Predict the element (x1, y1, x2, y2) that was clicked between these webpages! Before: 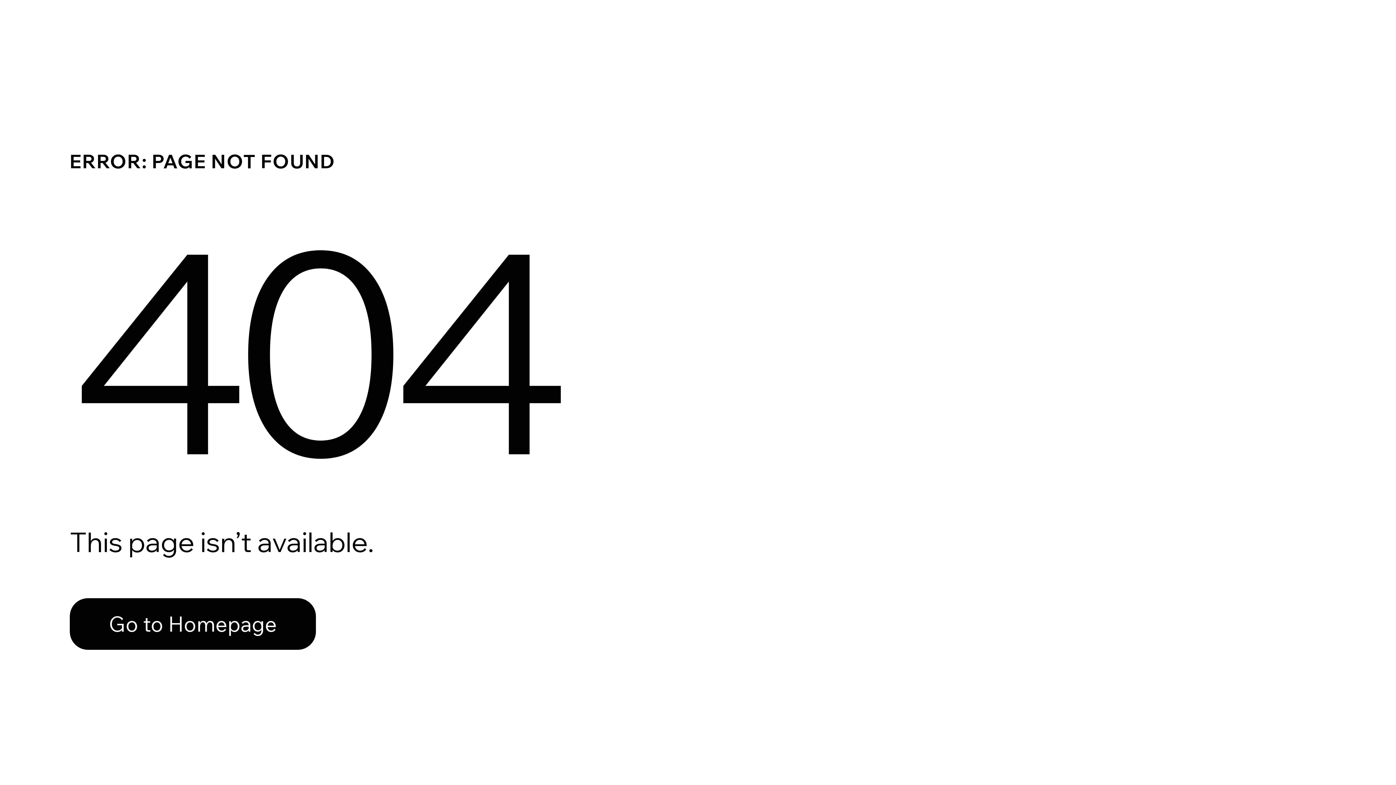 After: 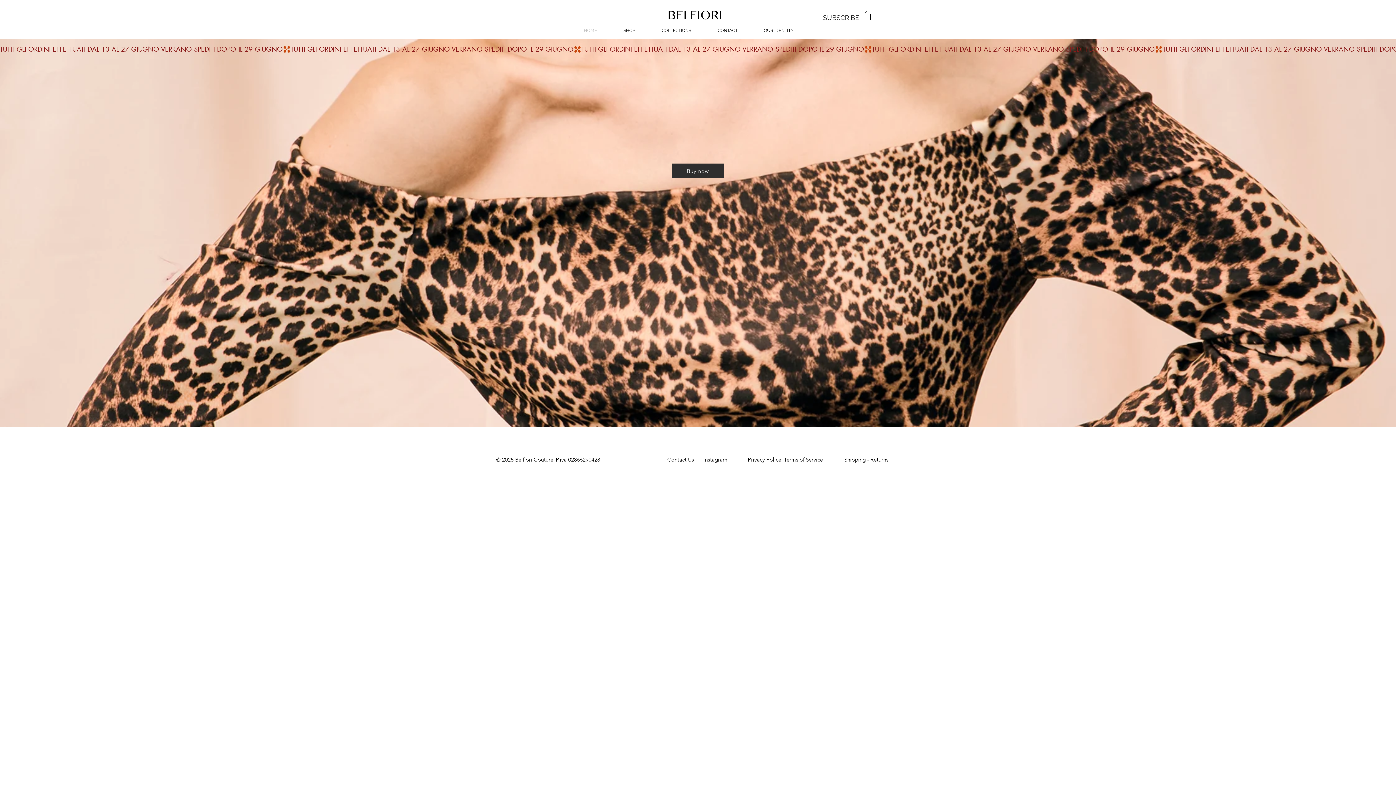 Action: bbox: (69, 598, 316, 650) label: Go to Homepage